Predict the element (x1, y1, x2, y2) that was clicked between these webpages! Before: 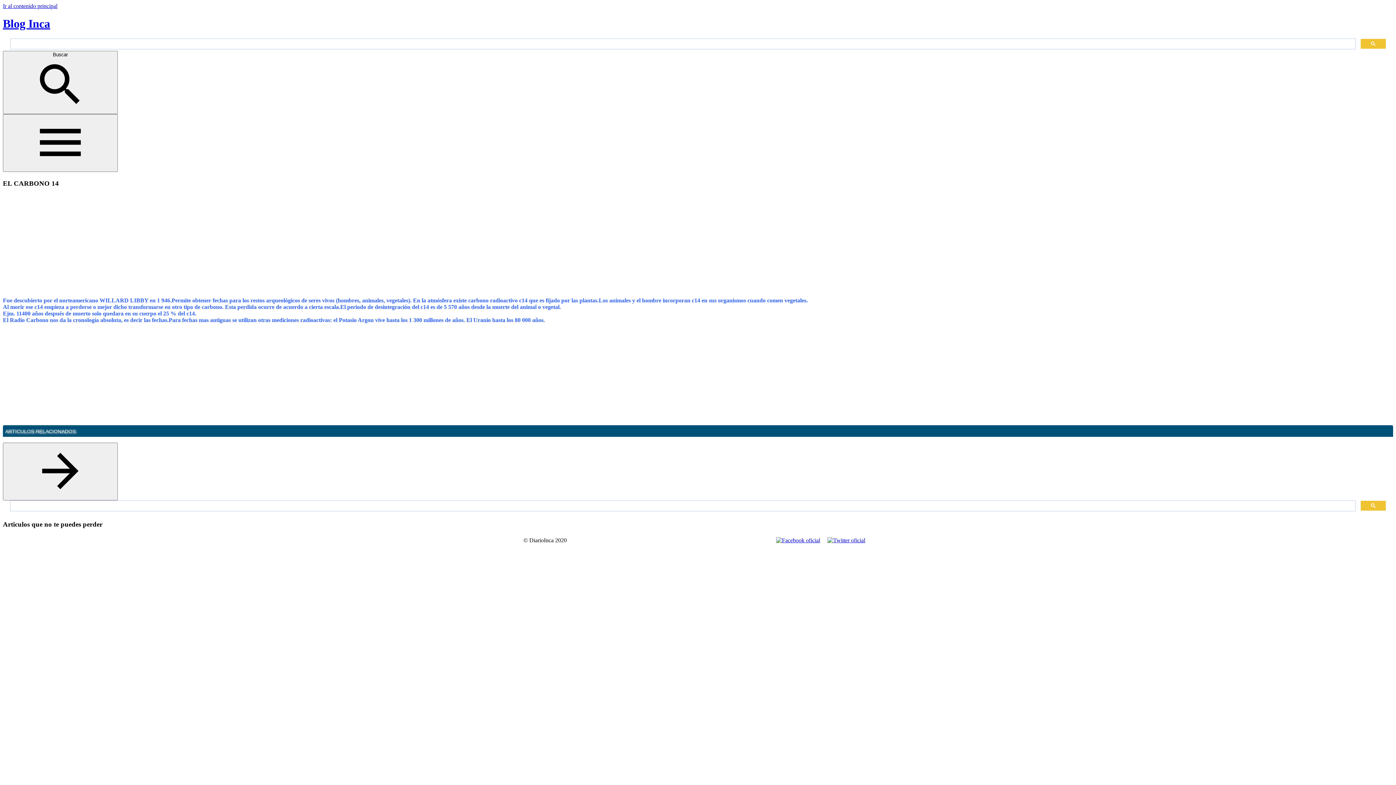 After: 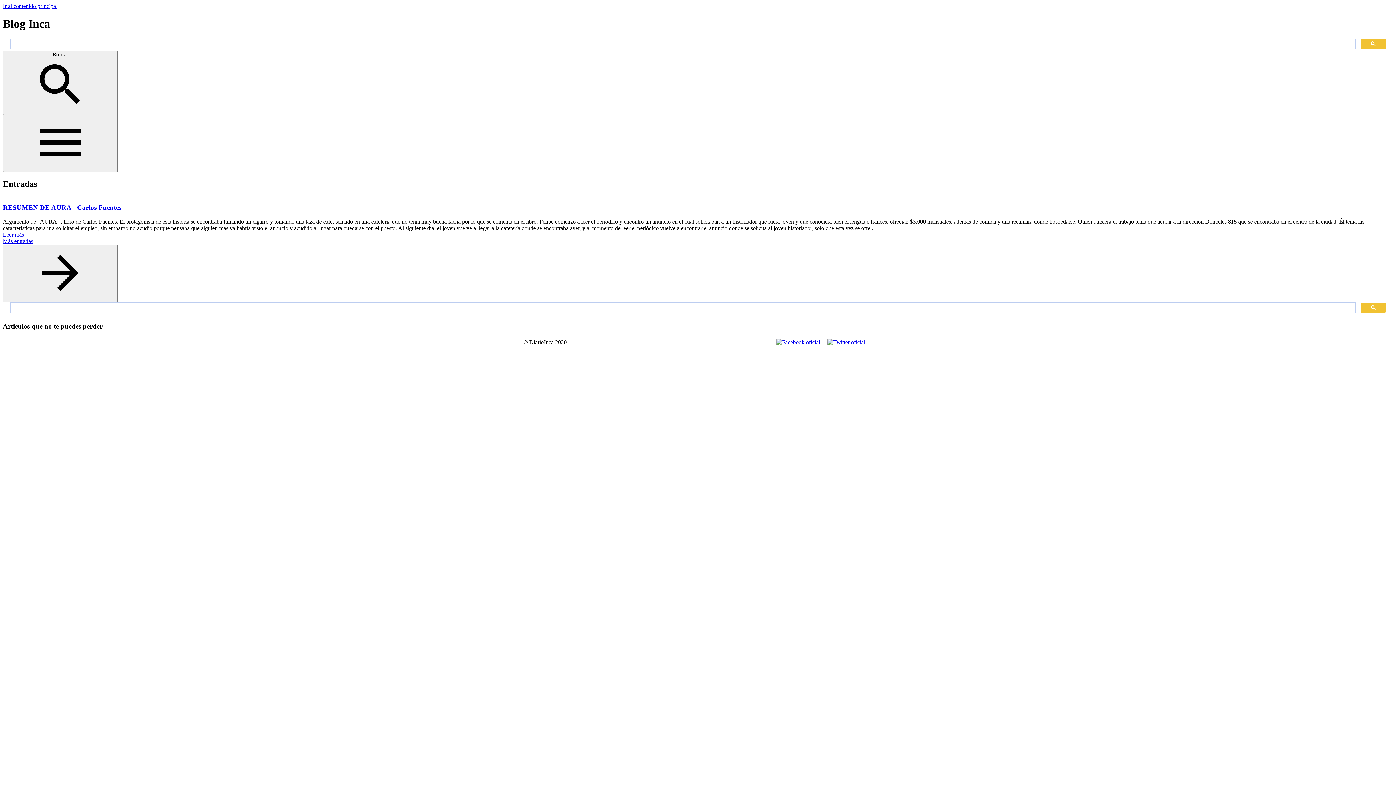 Action: label: Blog Inca bbox: (2, 17, 50, 30)